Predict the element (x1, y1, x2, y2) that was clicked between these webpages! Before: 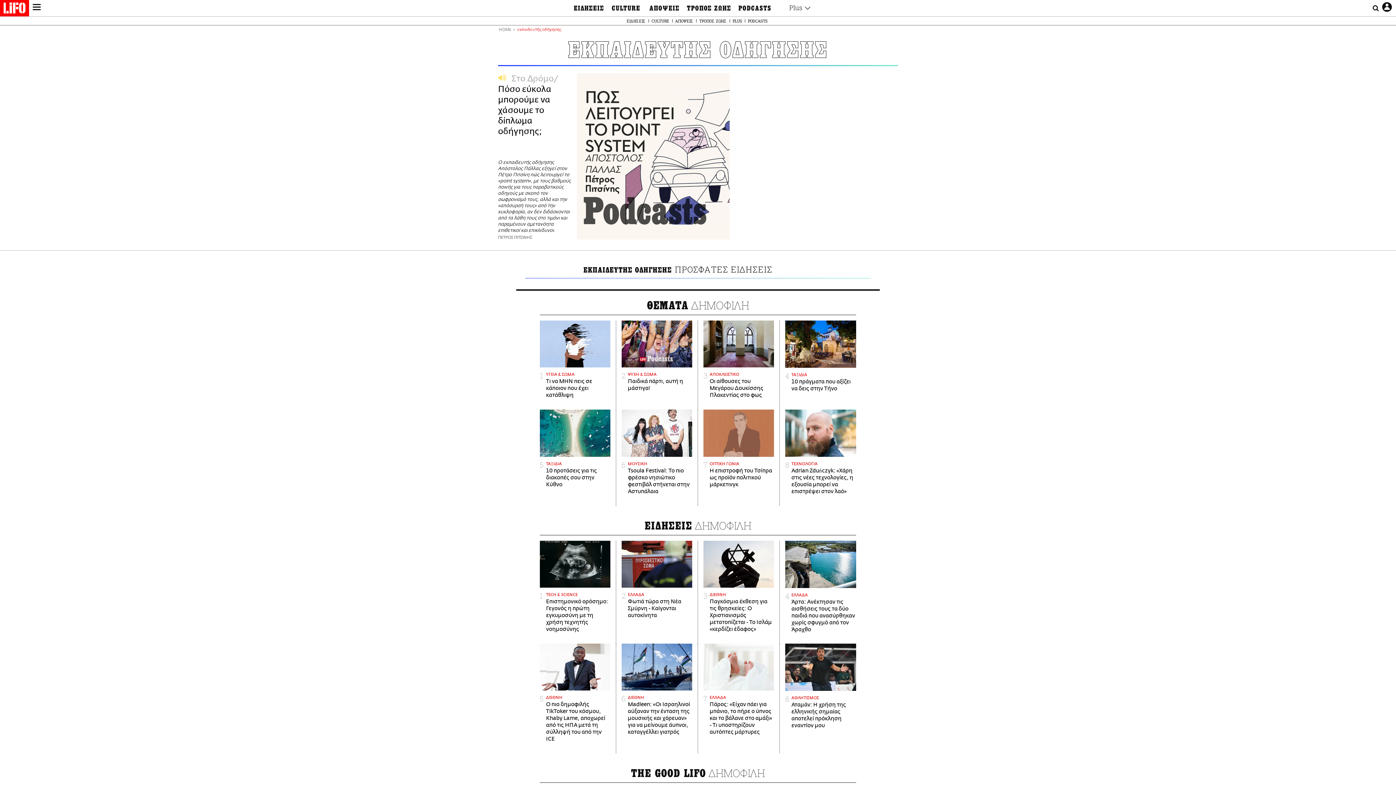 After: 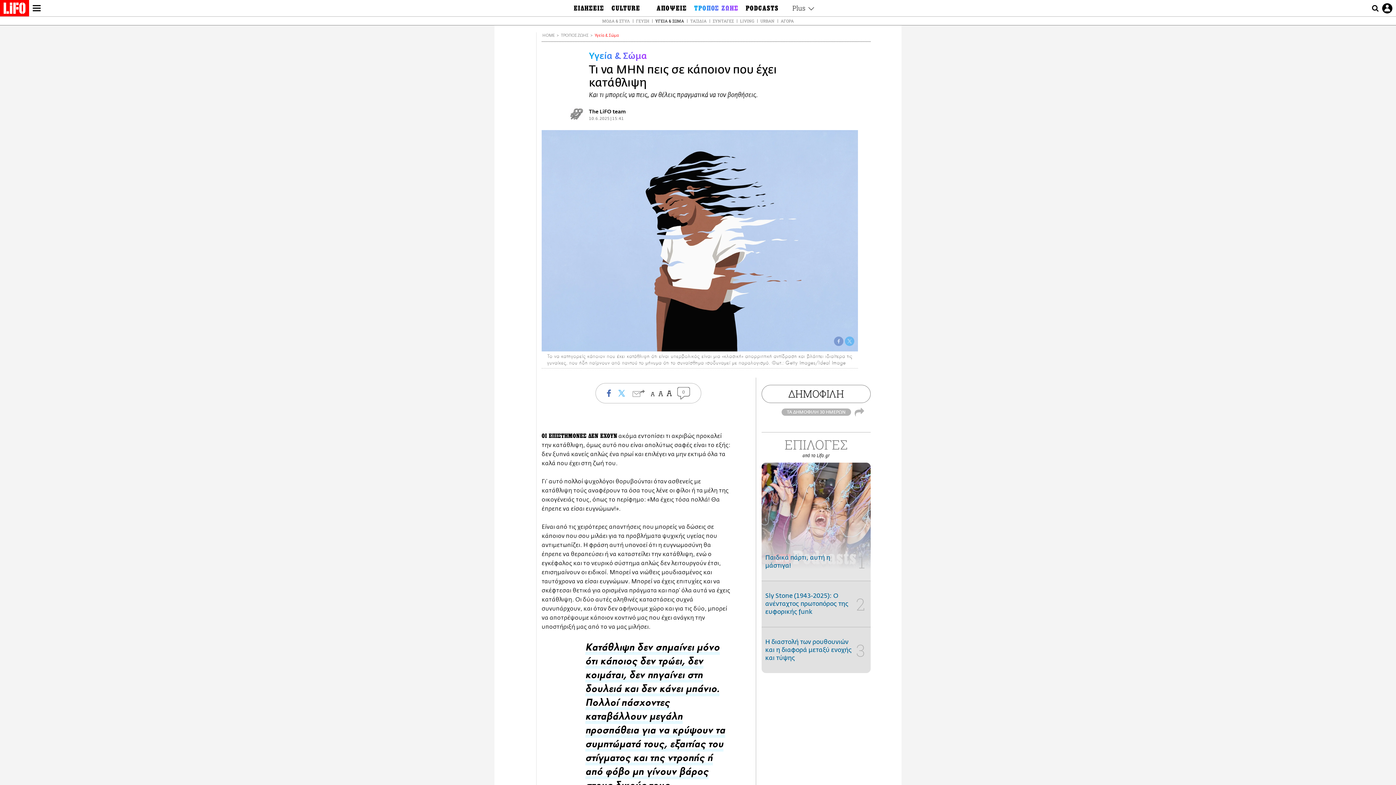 Action: label: ΥΓΕΙΑ & ΣΩΜΑ
Τι να ΜΗΝ πεις σε κάποιον που έχει κατάθλιψη  bbox: (540, 320, 610, 399)